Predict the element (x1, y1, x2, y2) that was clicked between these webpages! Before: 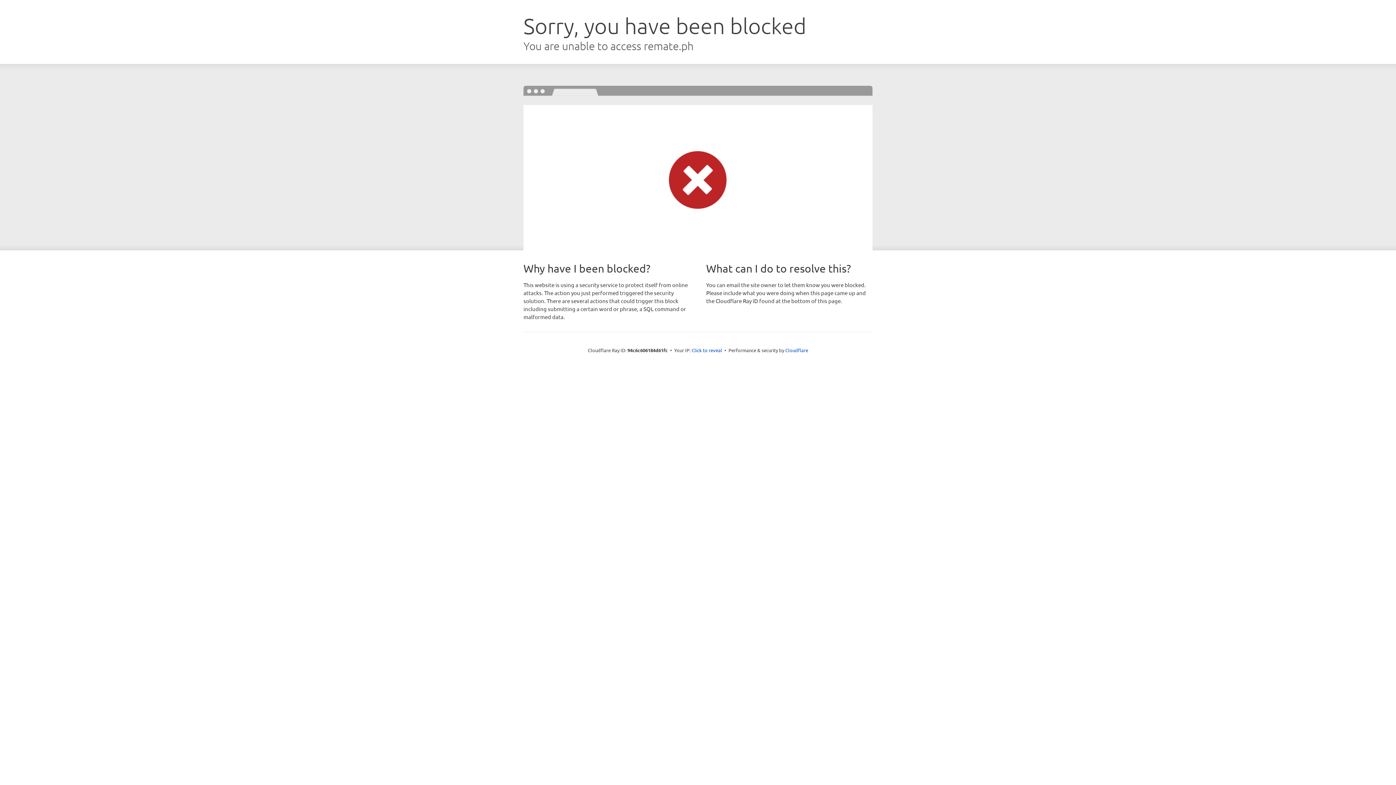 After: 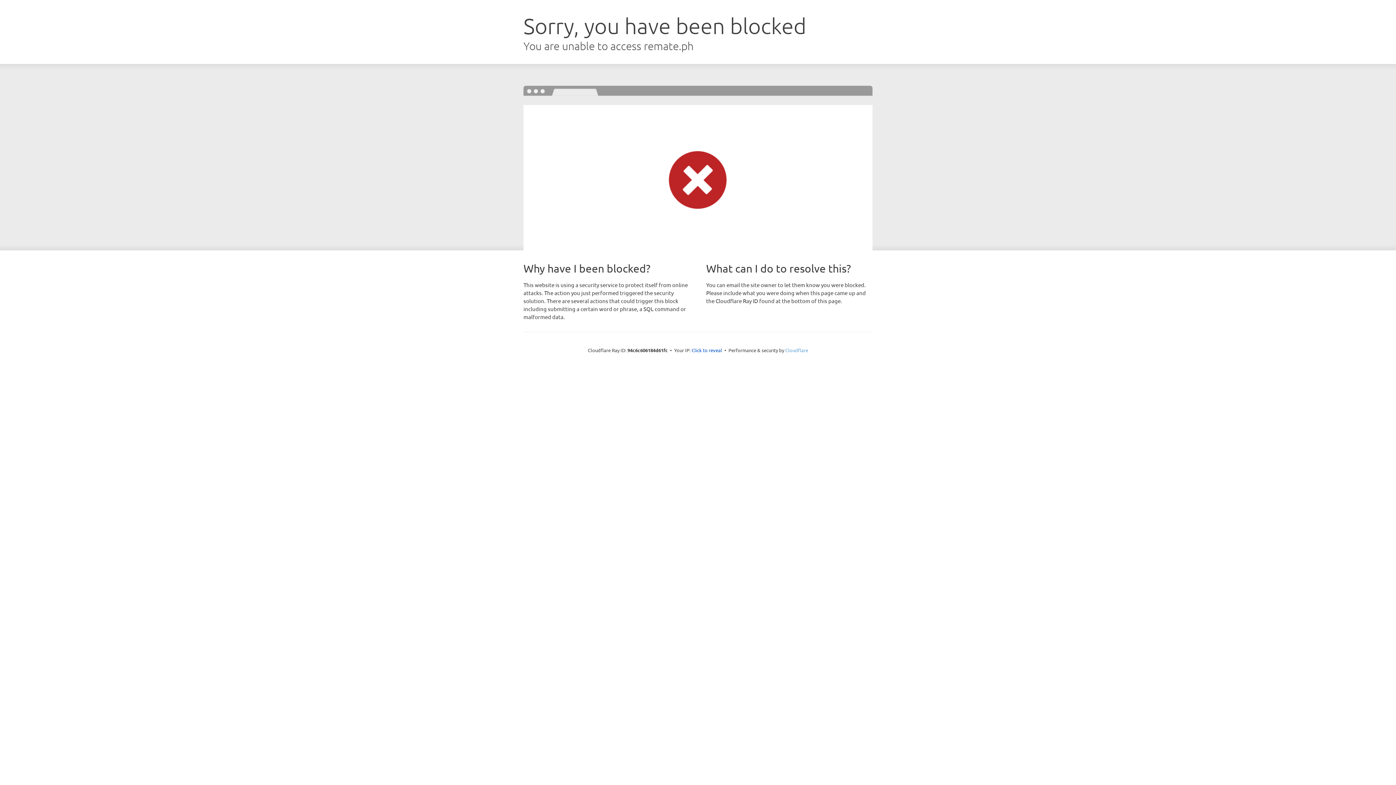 Action: label: Cloudflare bbox: (785, 347, 808, 353)